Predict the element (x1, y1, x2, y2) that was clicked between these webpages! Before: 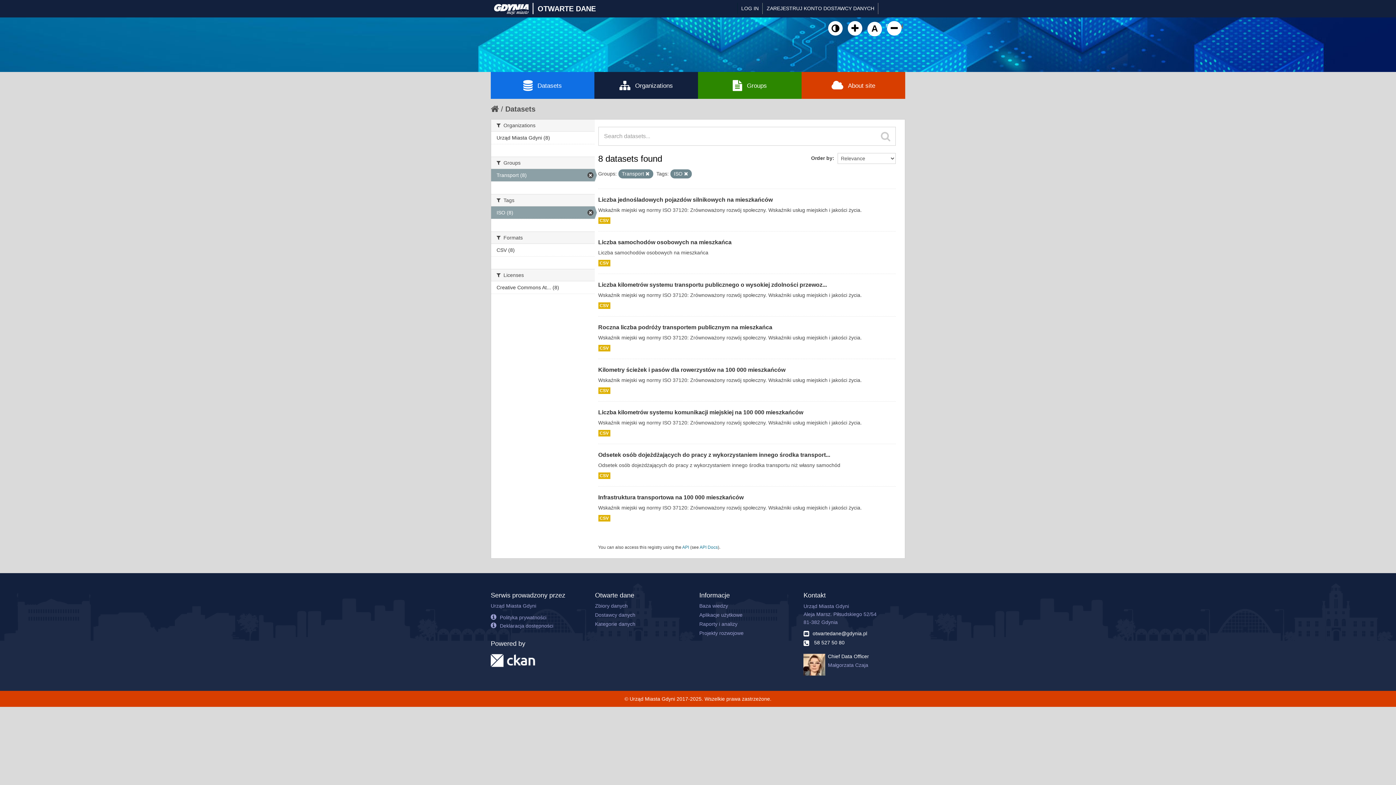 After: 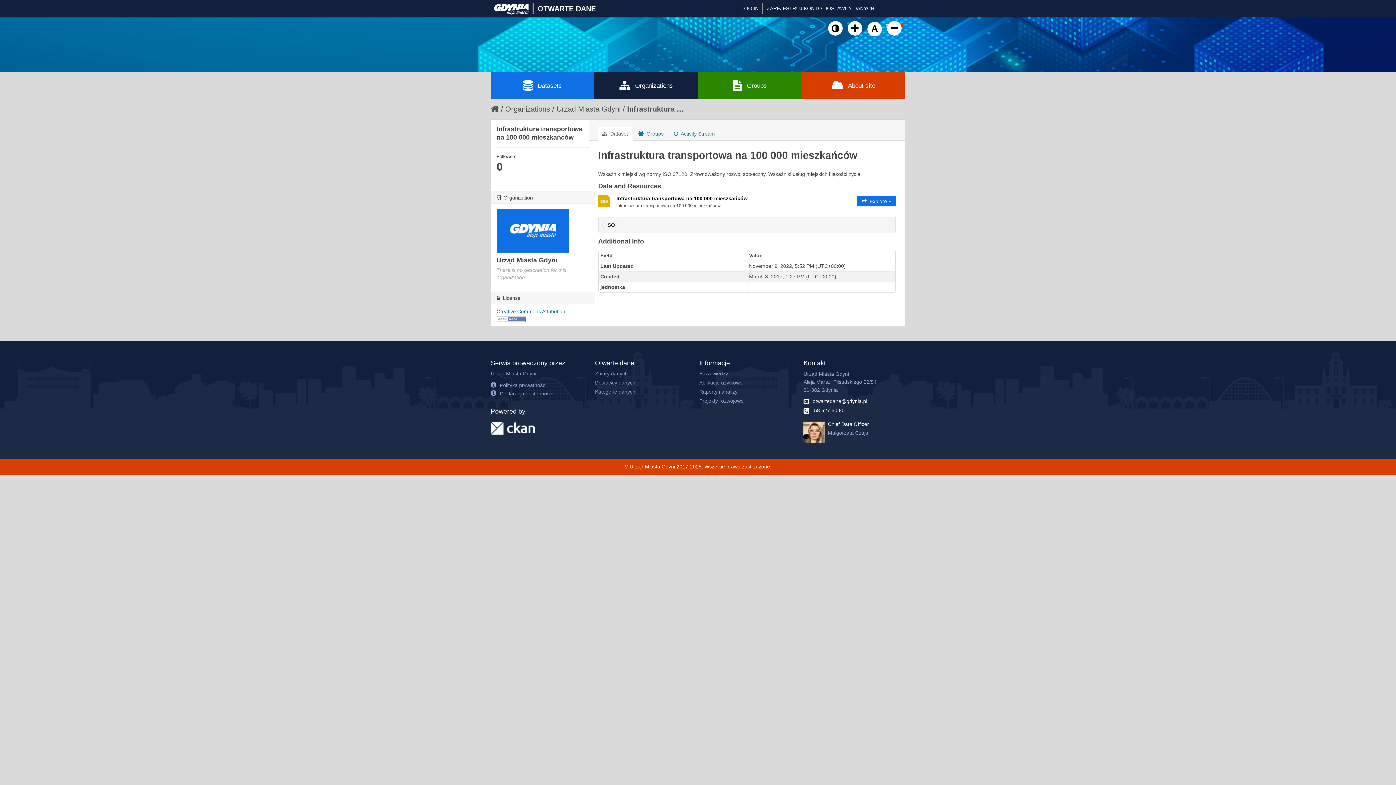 Action: bbox: (598, 494, 743, 500) label: Infrastruktura transportowa na 100 000 mieszkańców